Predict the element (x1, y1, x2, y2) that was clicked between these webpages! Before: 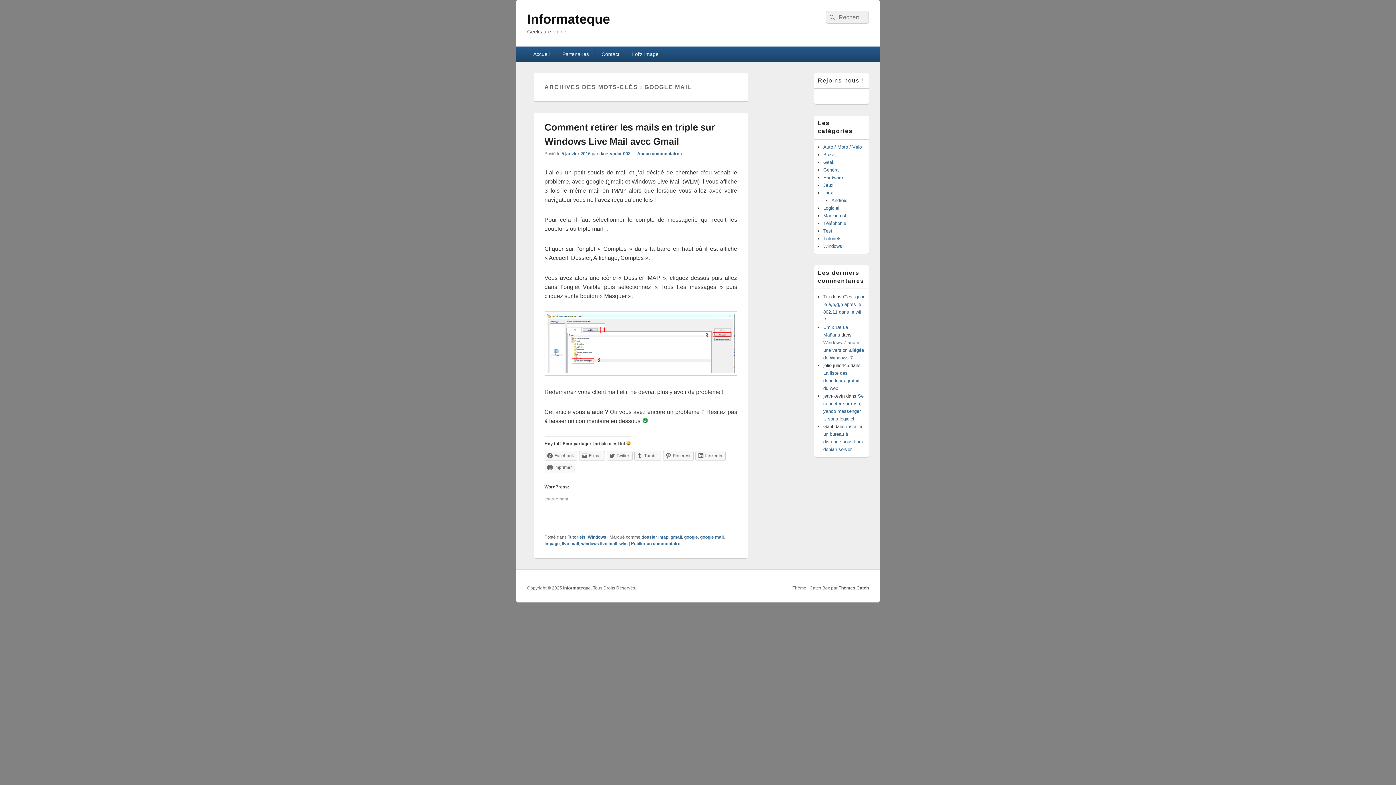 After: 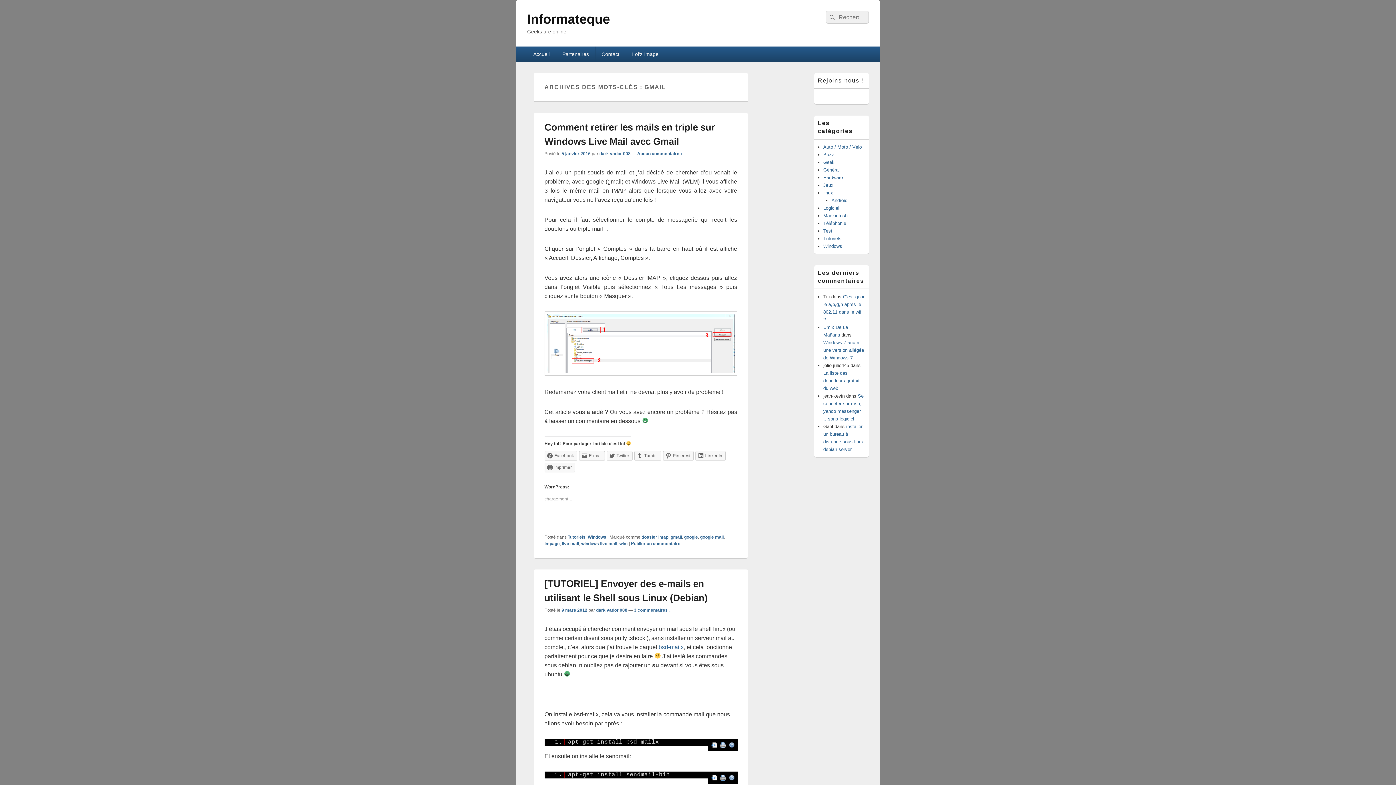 Action: label: gmail bbox: (670, 534, 682, 539)